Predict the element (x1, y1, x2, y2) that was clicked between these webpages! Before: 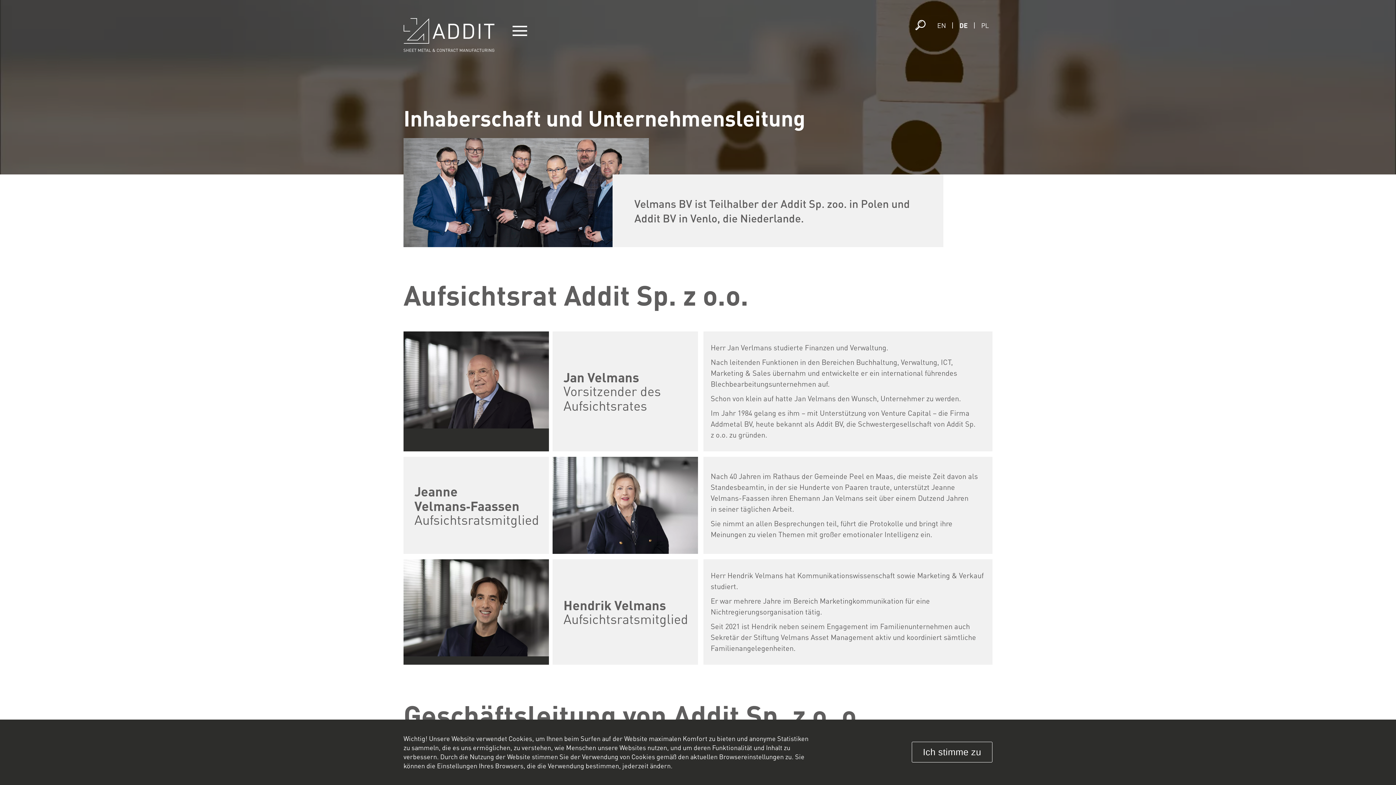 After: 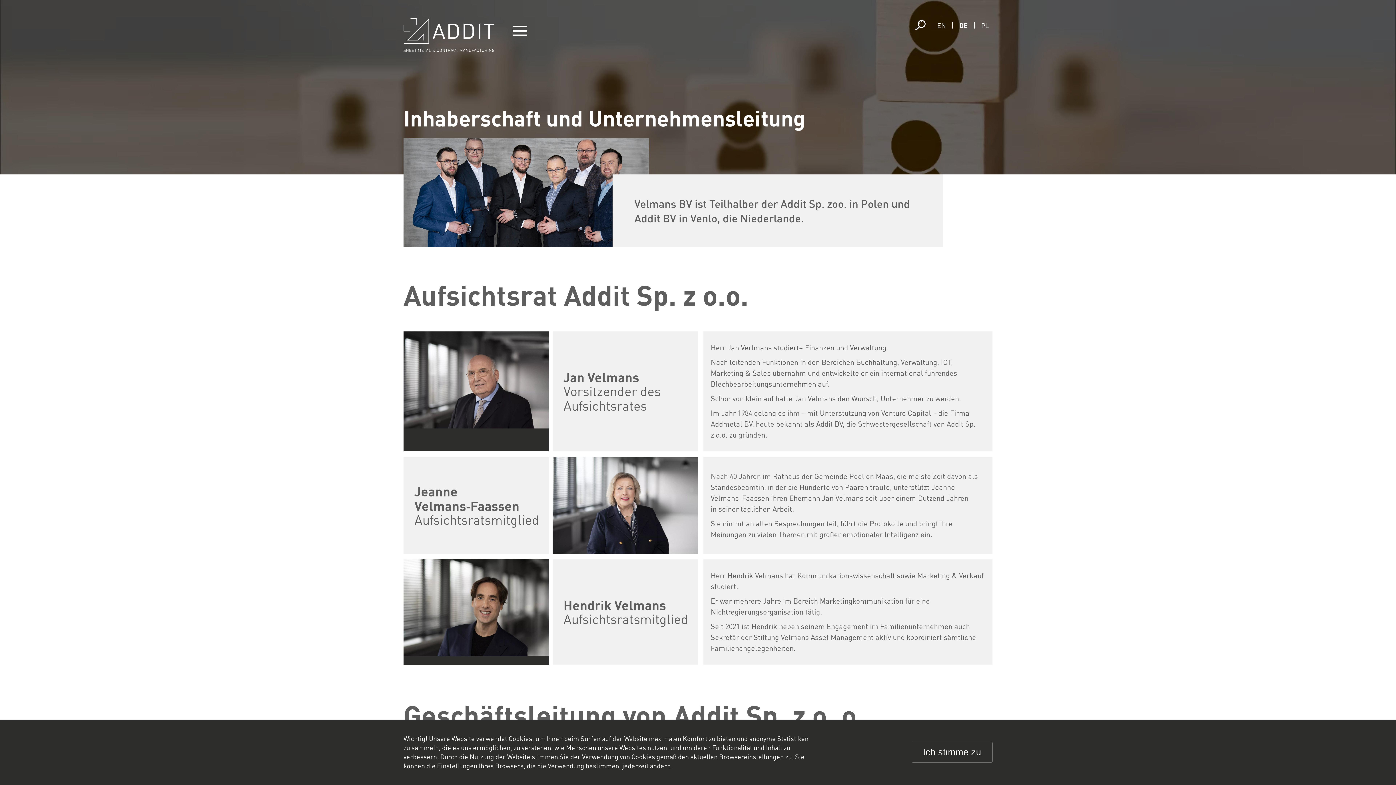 Action: bbox: (959, 21, 968, 29) label: DE